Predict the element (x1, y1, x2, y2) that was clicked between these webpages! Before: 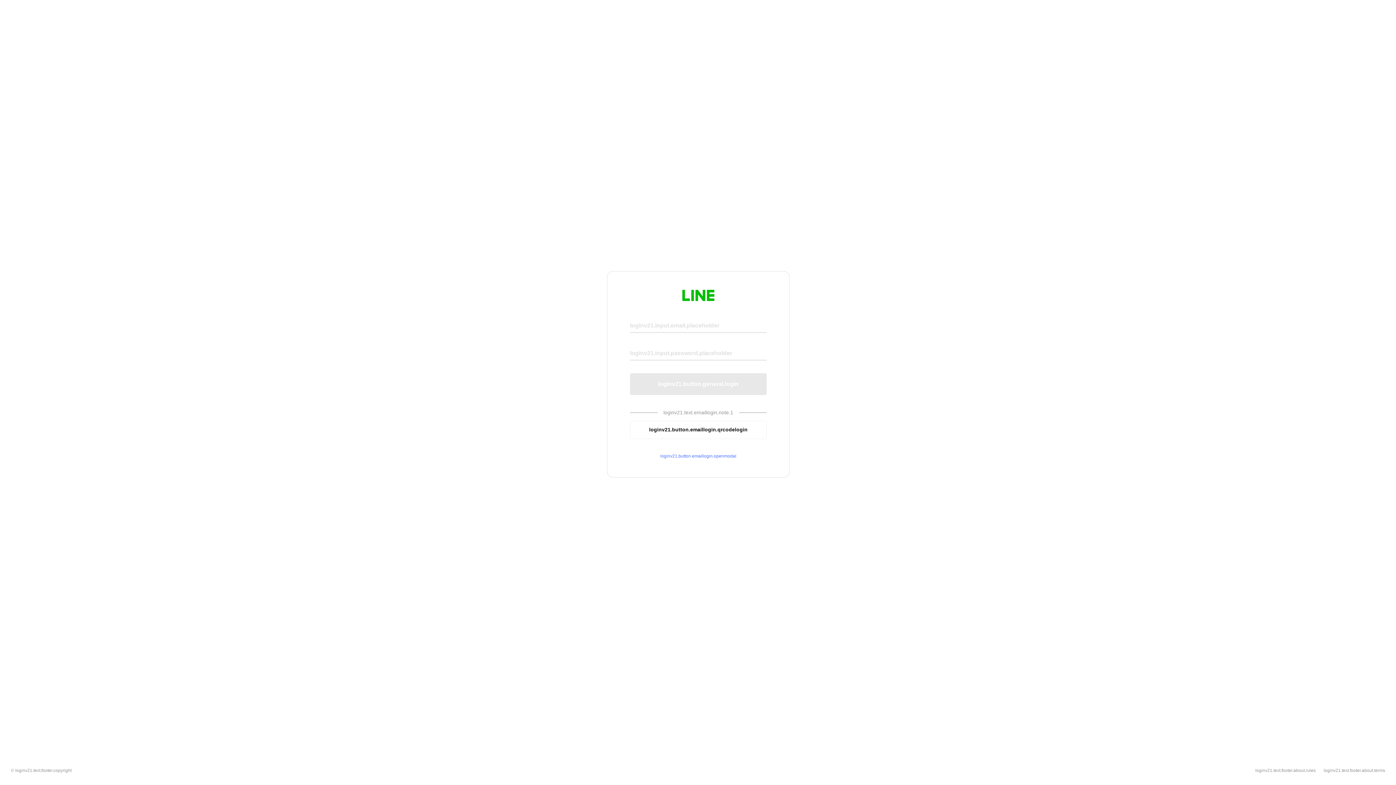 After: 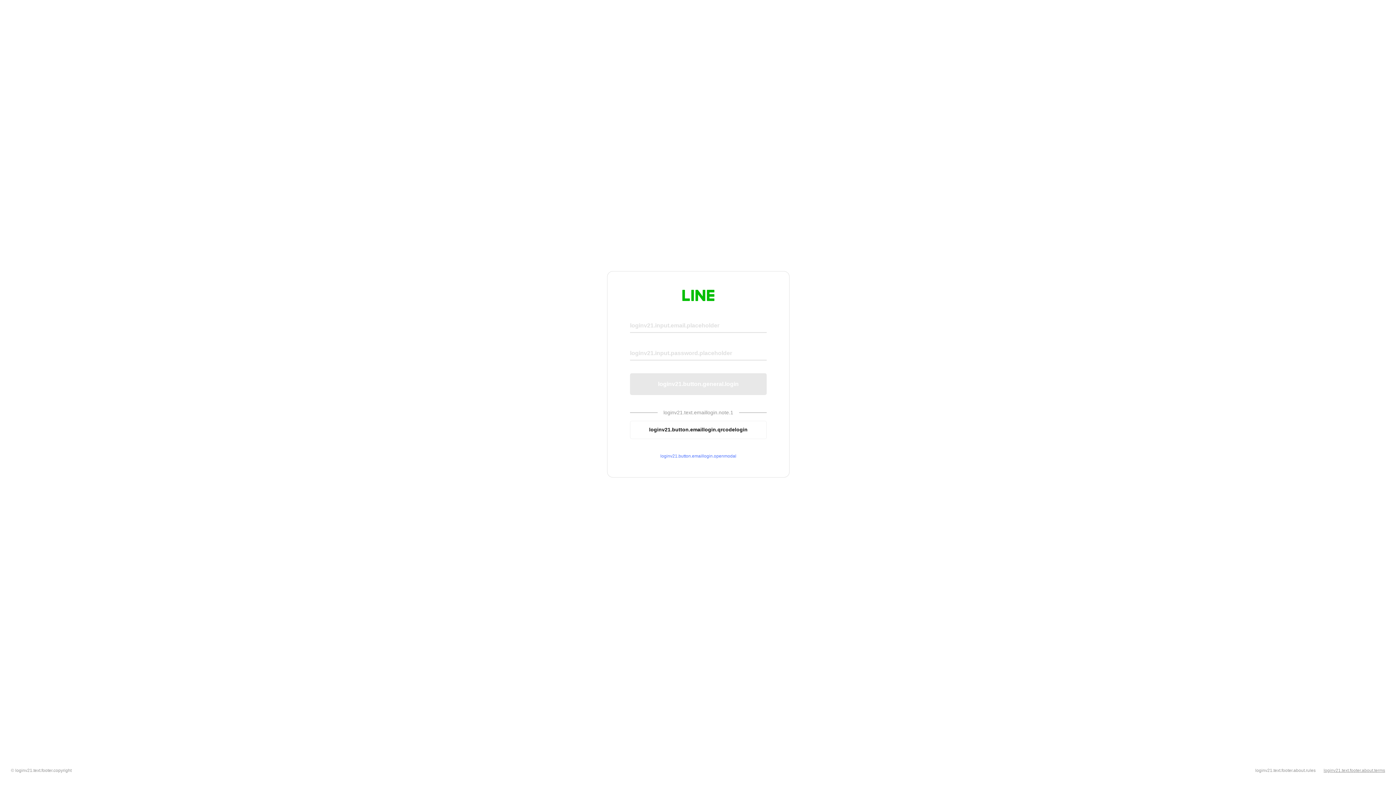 Action: bbox: (1324, 768, 1385, 773) label: loginv21.text.footer.about.terms